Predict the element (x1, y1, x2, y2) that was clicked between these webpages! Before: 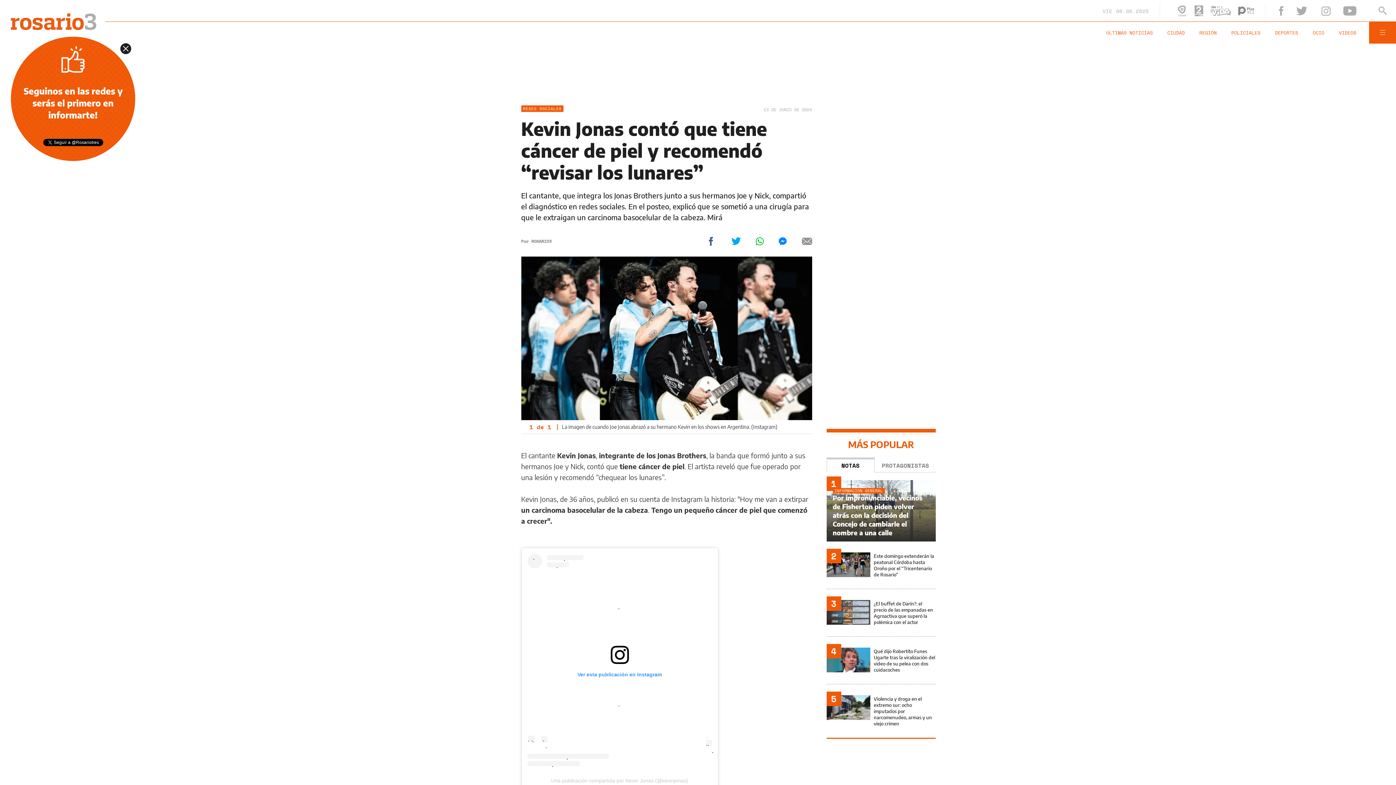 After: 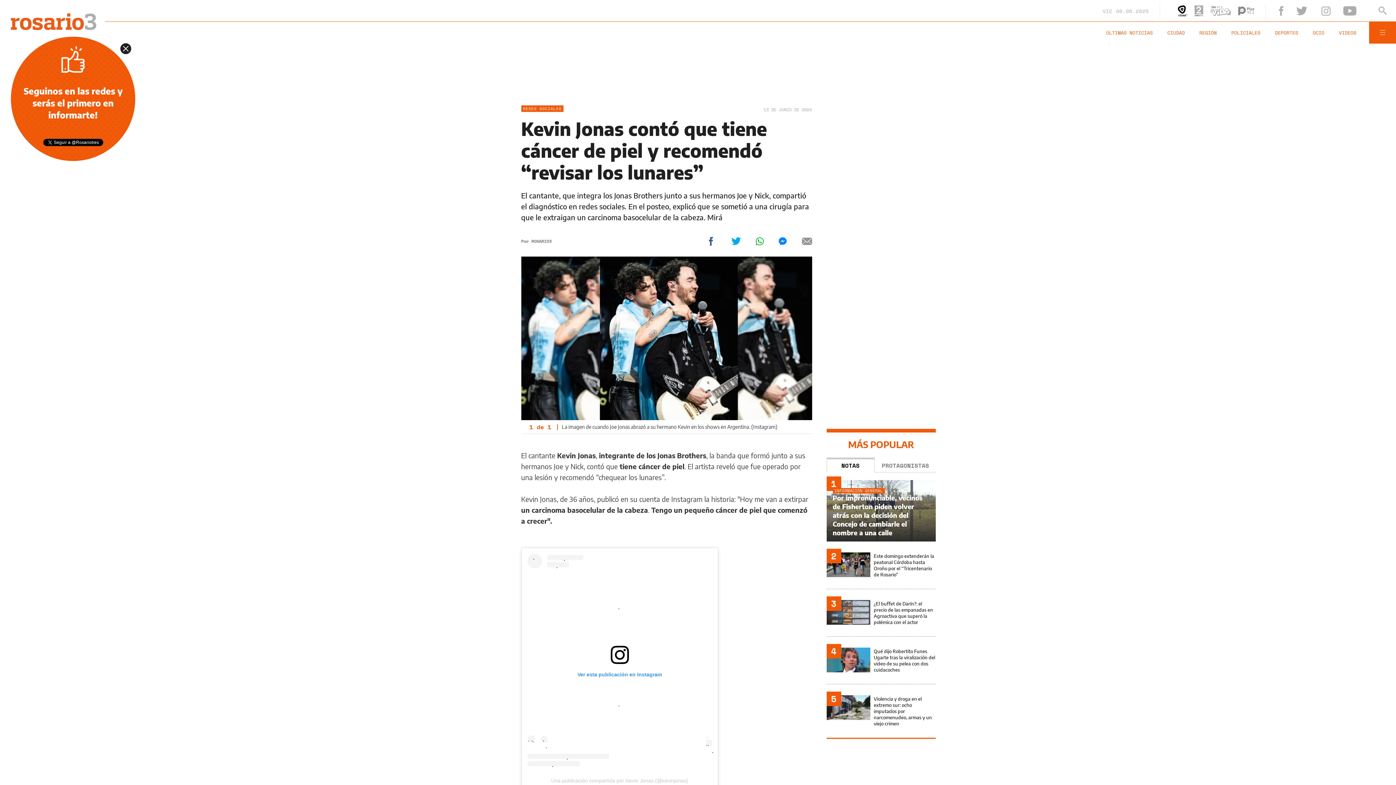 Action: bbox: (1178, 5, 1187, 16)